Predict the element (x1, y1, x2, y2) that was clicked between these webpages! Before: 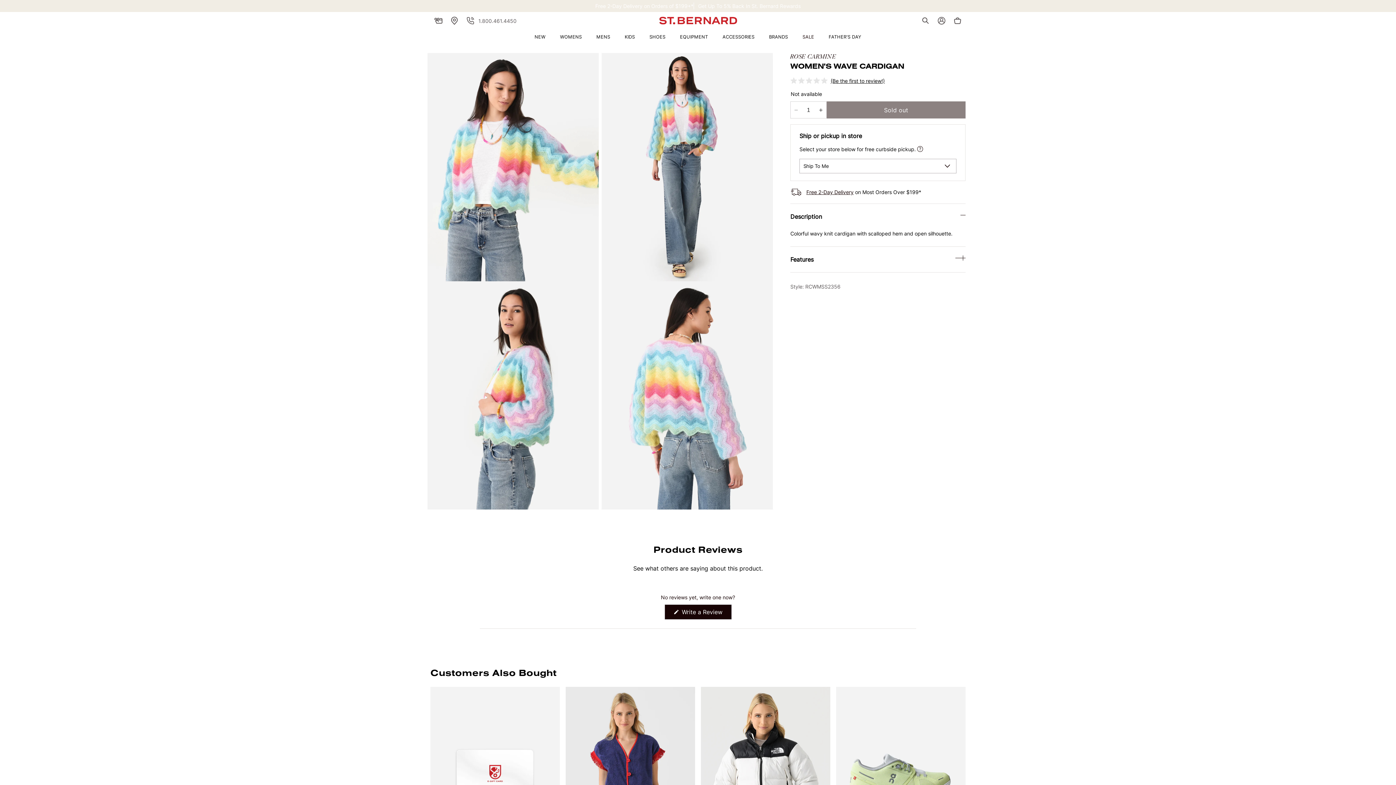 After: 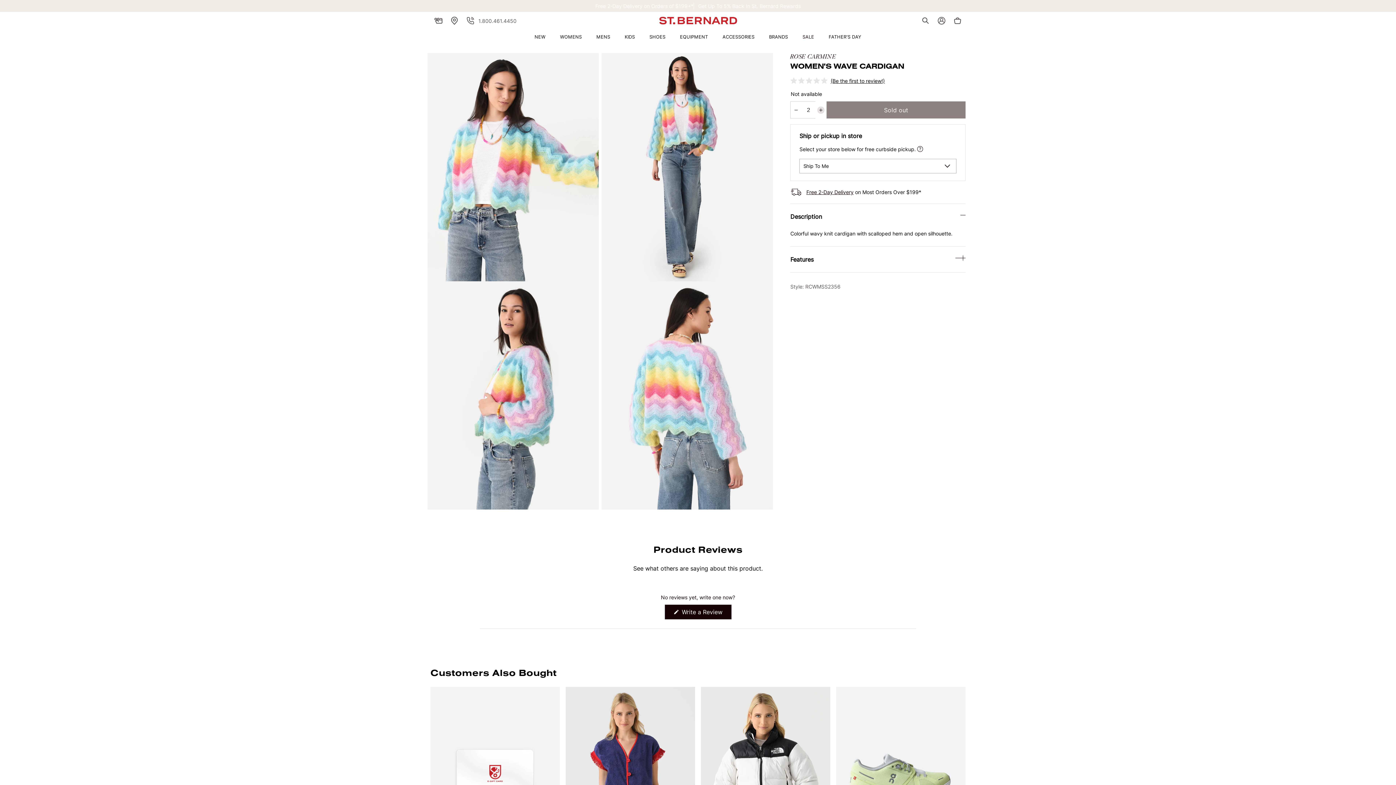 Action: label: Increase quantity for Rose Carmine Women&#39;s Wave Cardigan bbox: (815, 101, 826, 118)